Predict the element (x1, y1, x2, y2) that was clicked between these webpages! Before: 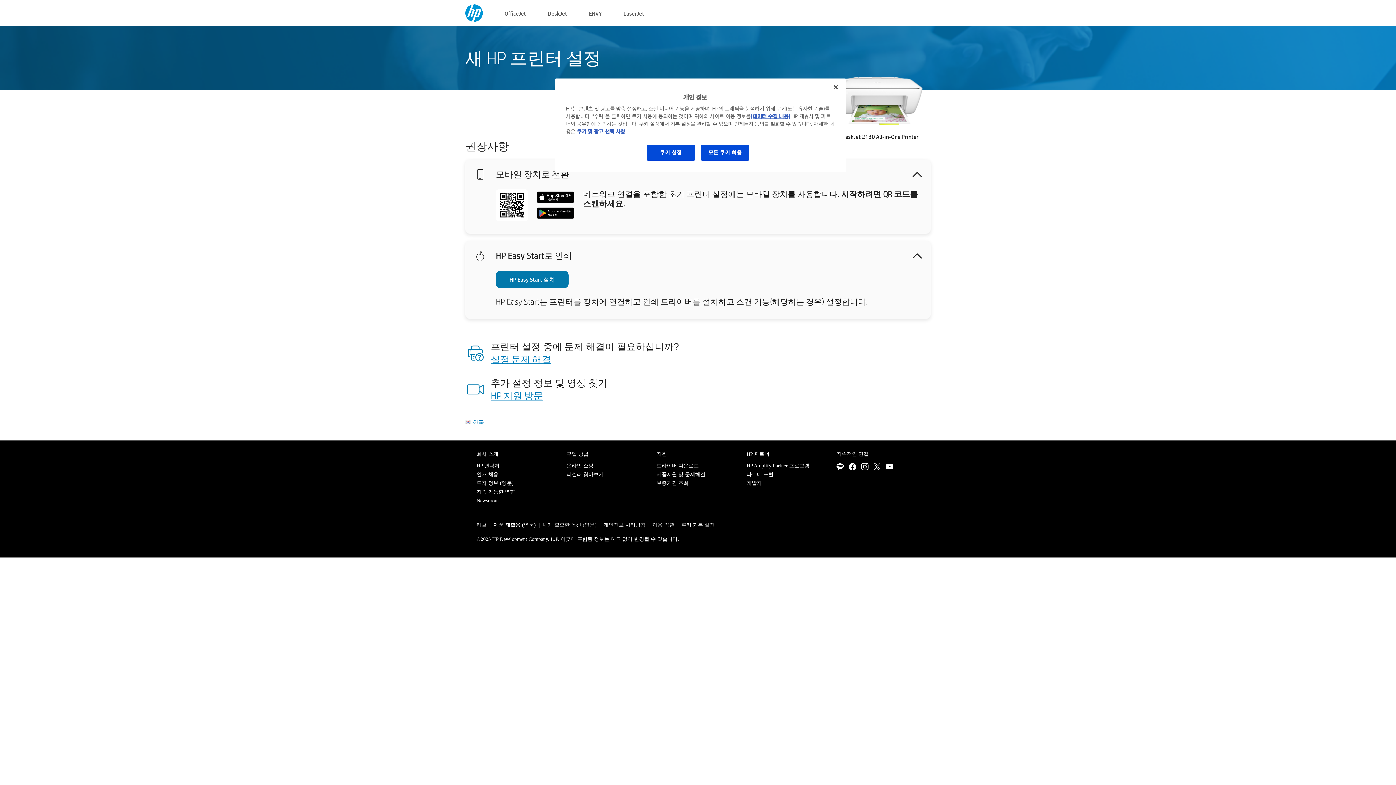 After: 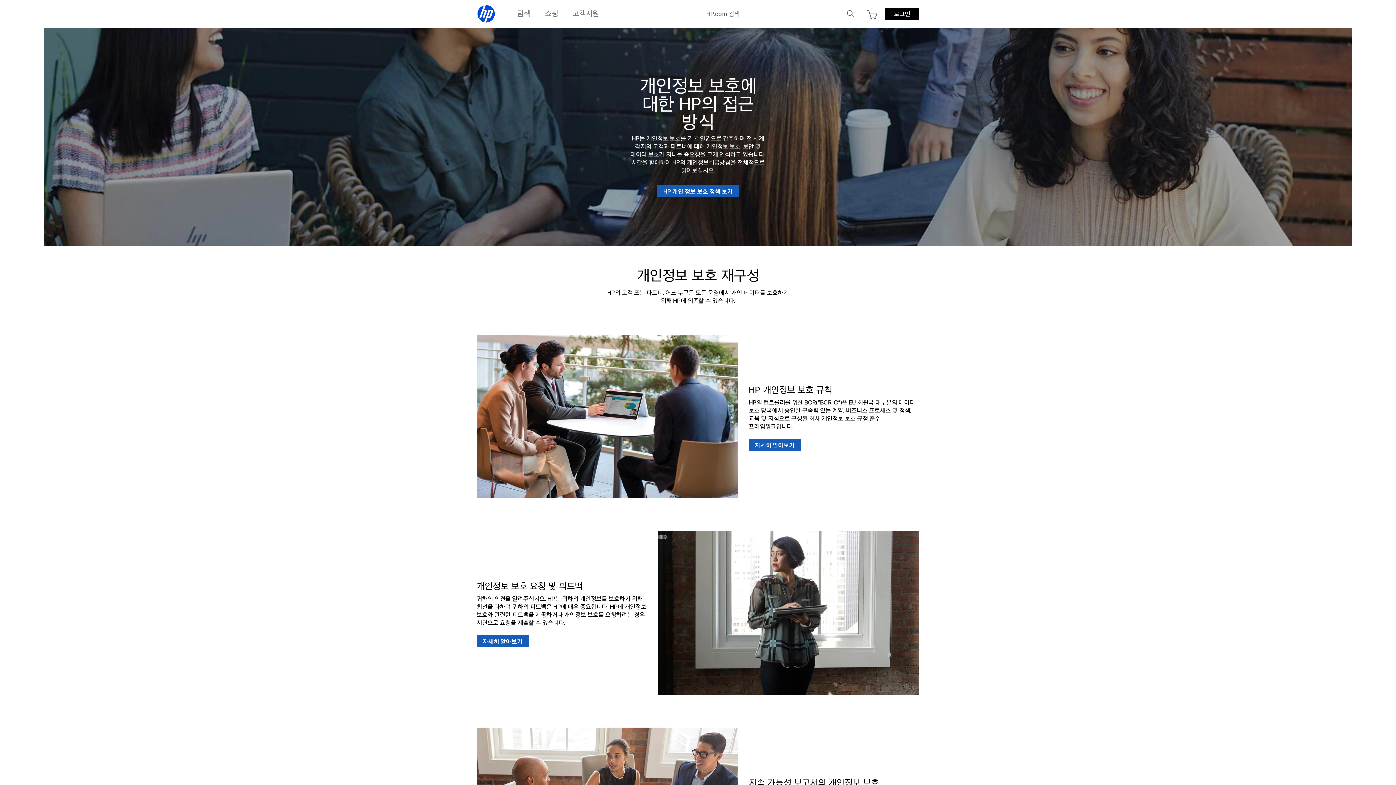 Action: label: 개인정보 처리방침 bbox: (603, 522, 645, 527)